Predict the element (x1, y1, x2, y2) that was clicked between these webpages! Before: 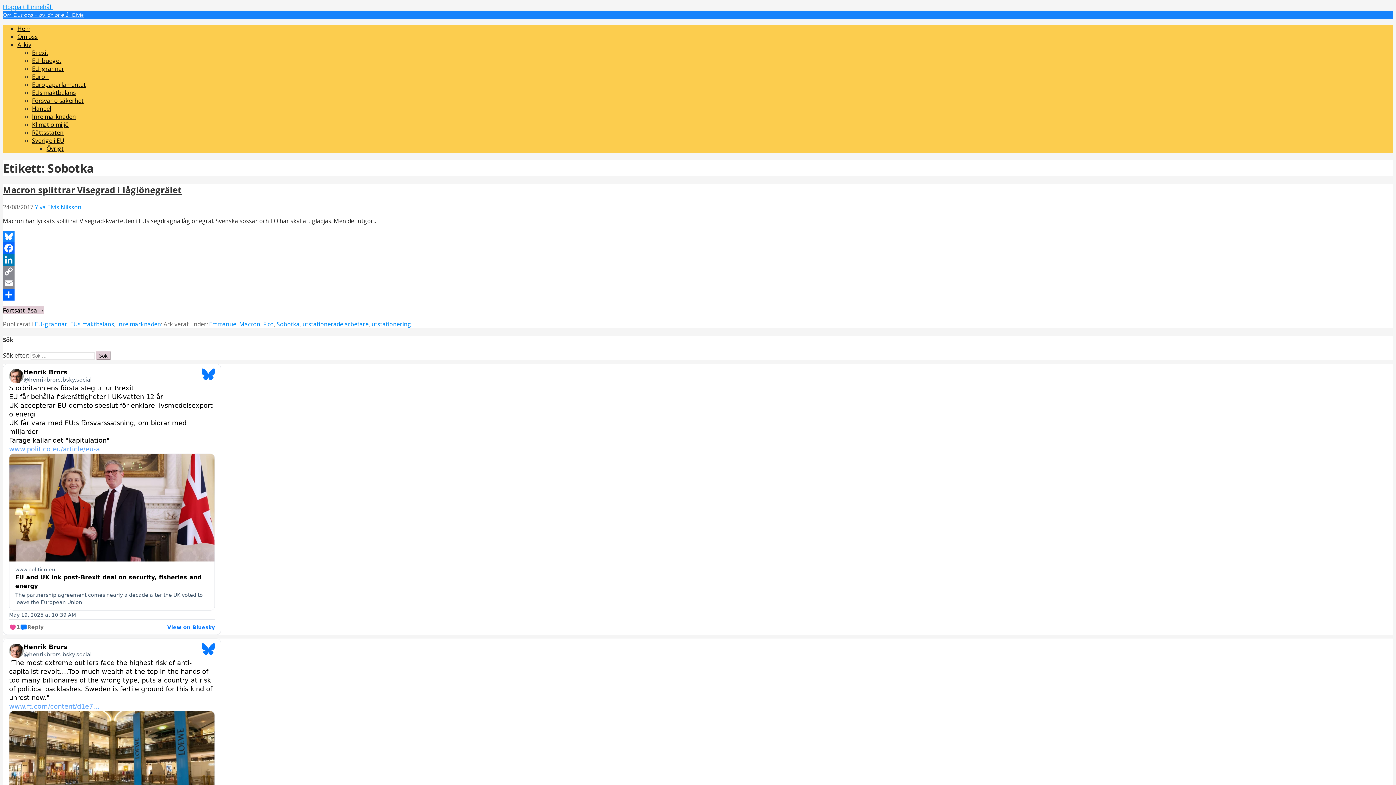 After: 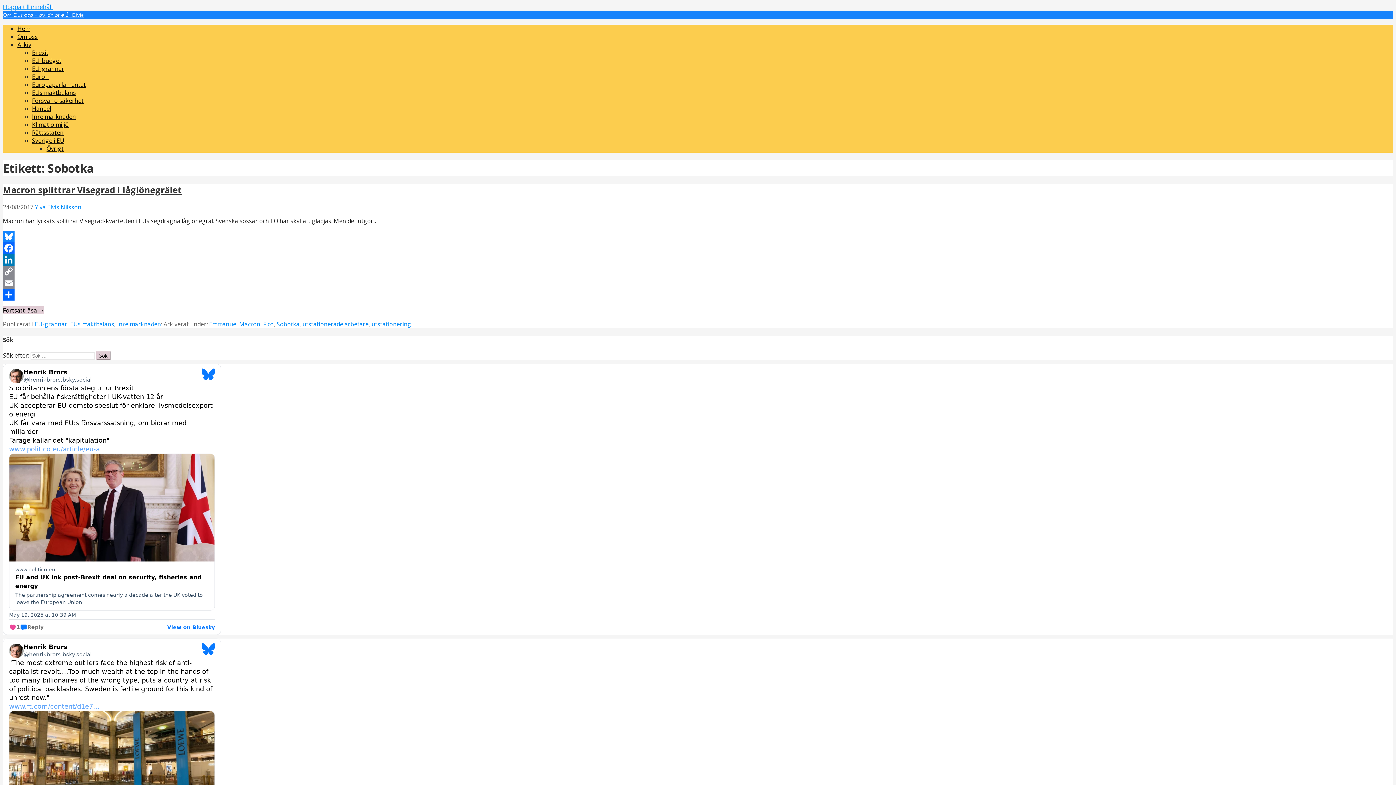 Action: label: Facebook bbox: (2, 242, 1393, 254)